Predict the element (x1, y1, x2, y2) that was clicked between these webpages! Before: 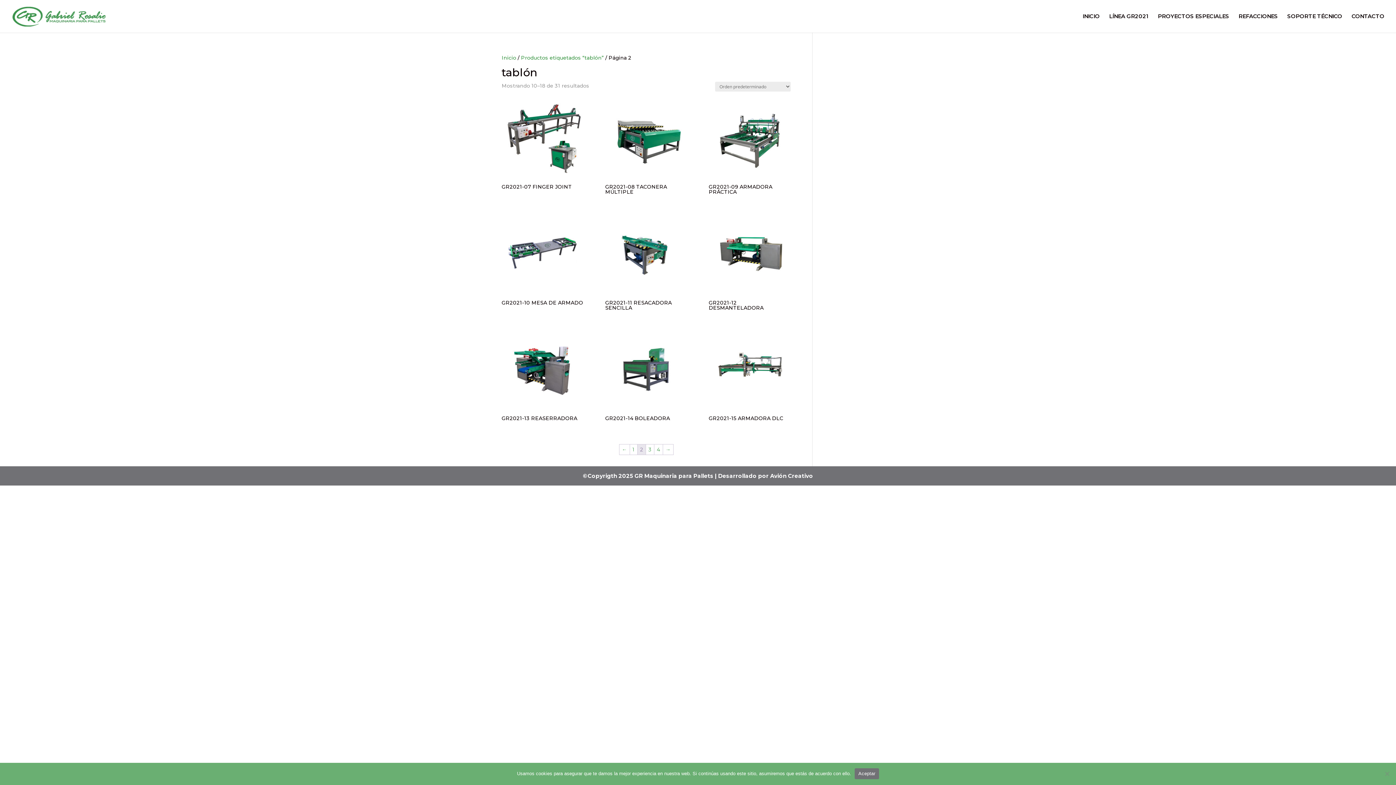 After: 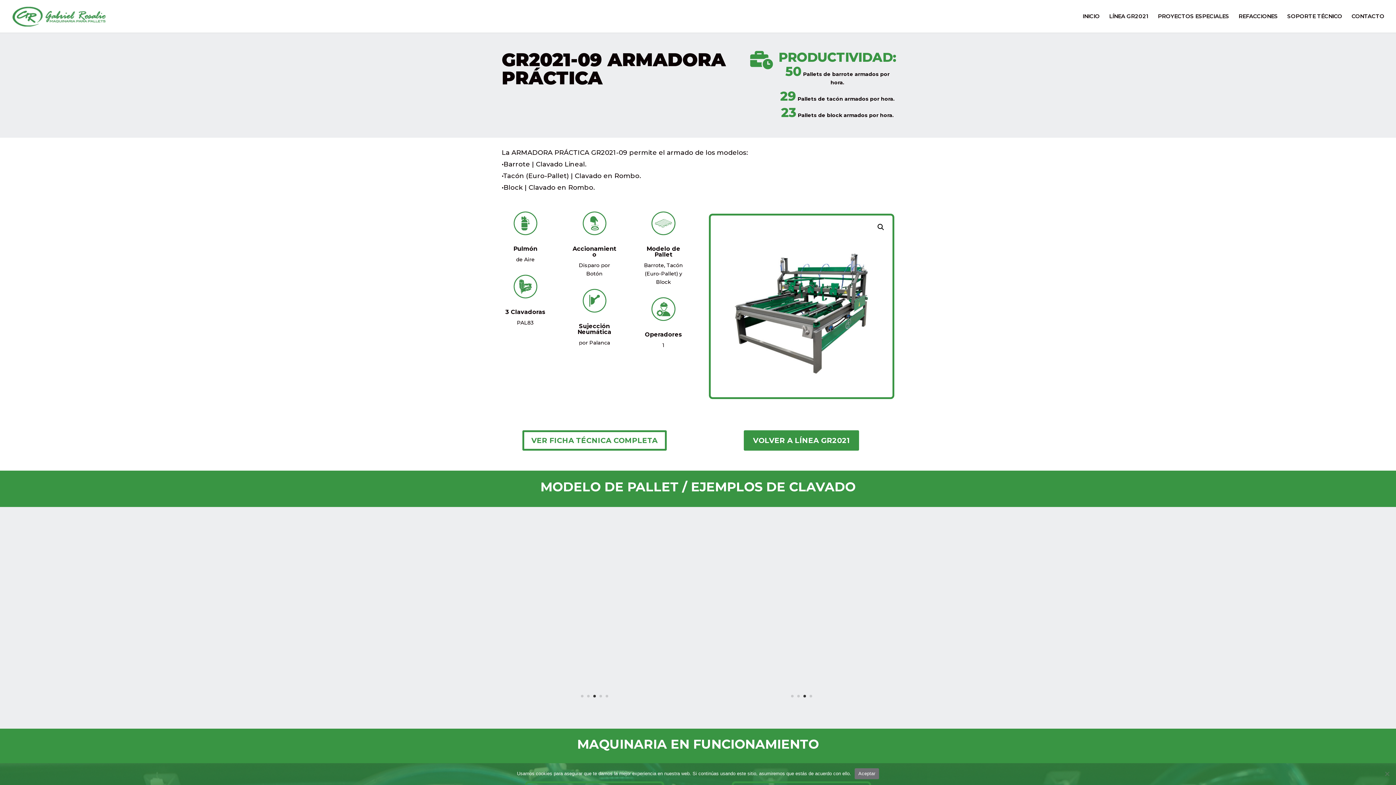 Action: label: GR2021-09 ARMADORA PRÁCTICA bbox: (708, 96, 790, 197)